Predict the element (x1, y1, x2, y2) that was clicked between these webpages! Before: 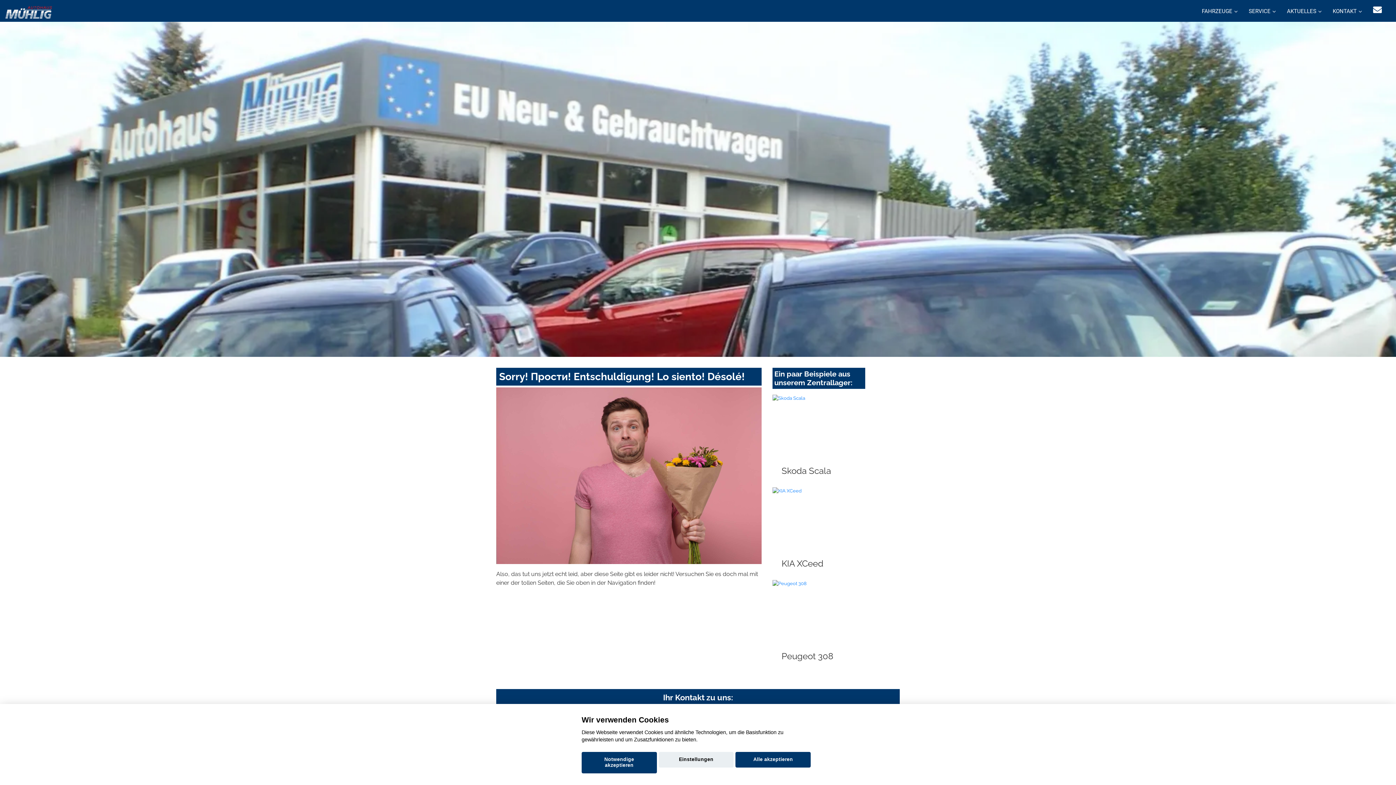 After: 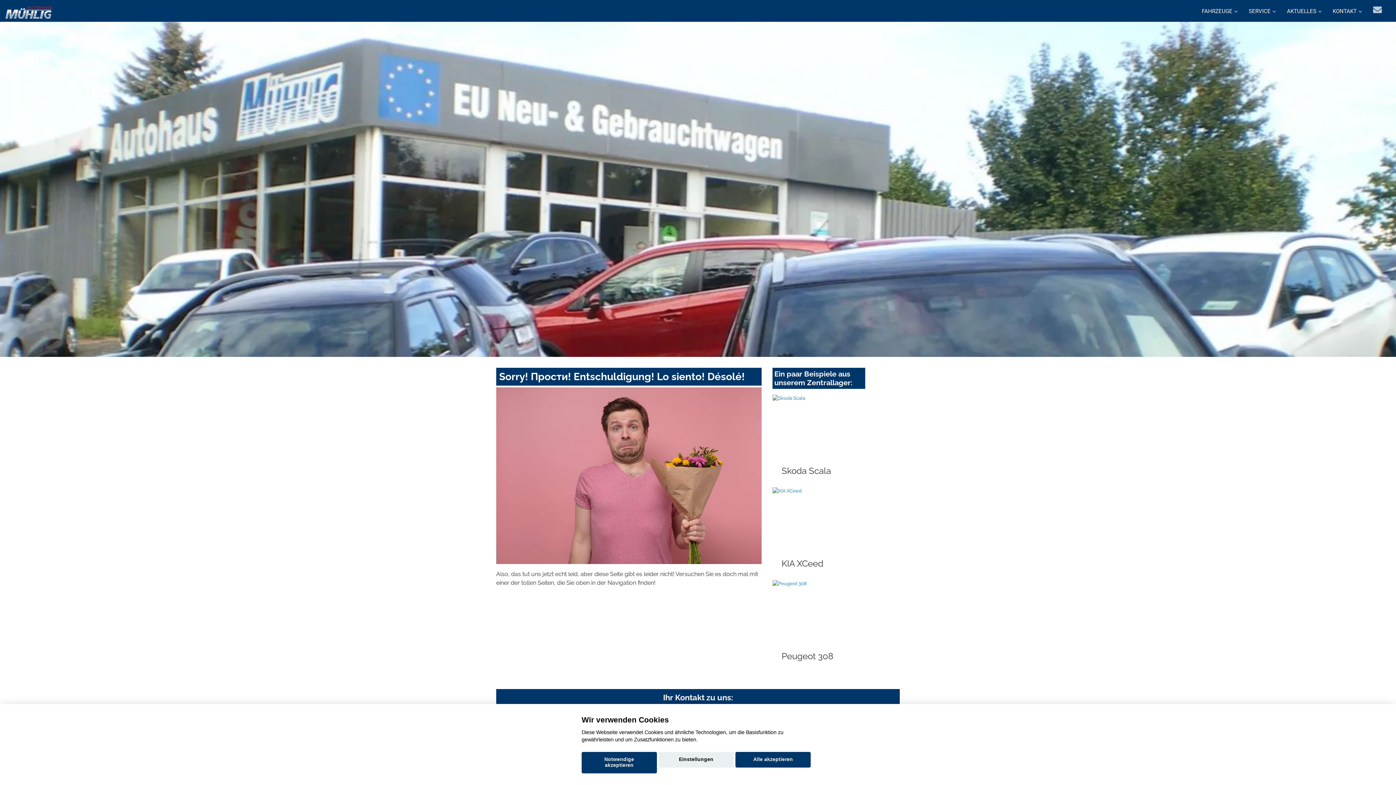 Action: bbox: (1373, 4, 1382, 15)